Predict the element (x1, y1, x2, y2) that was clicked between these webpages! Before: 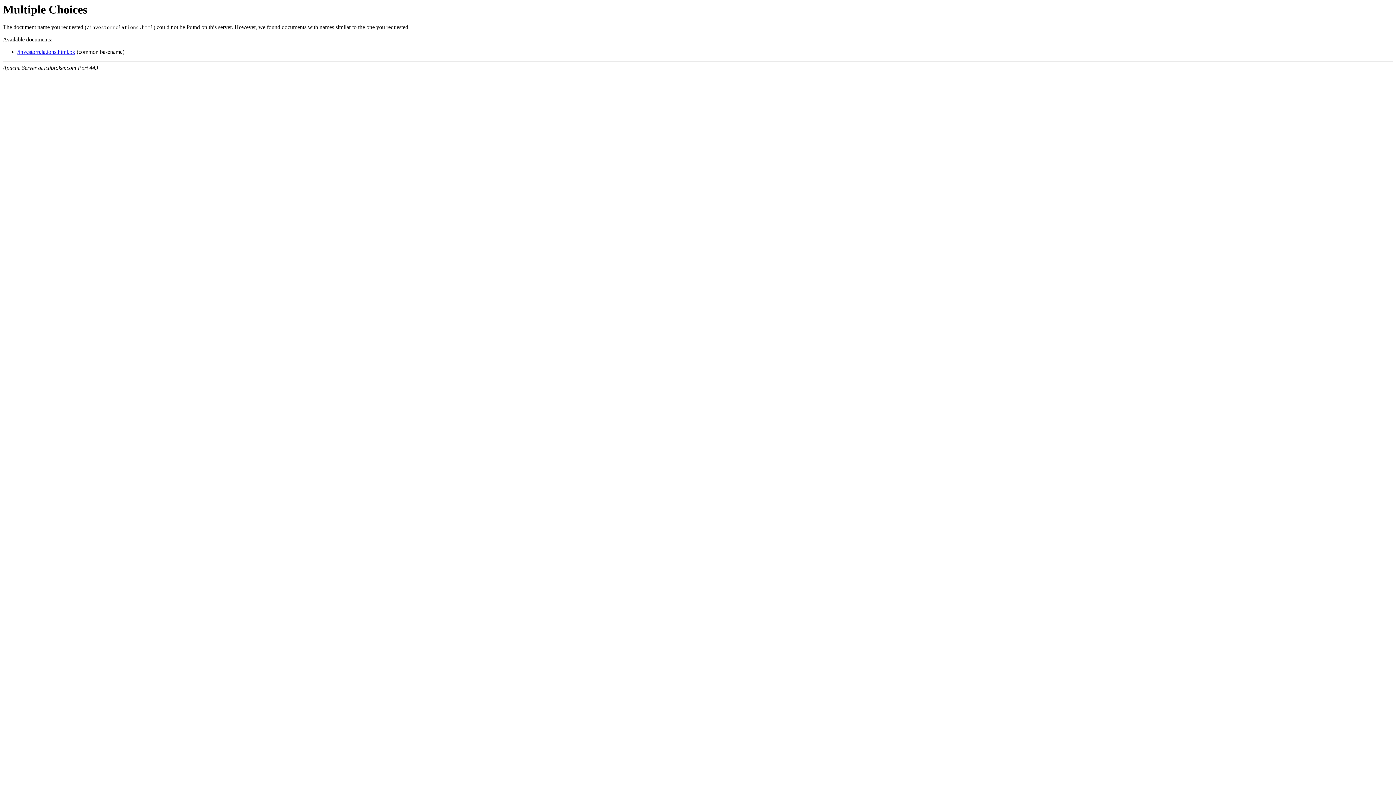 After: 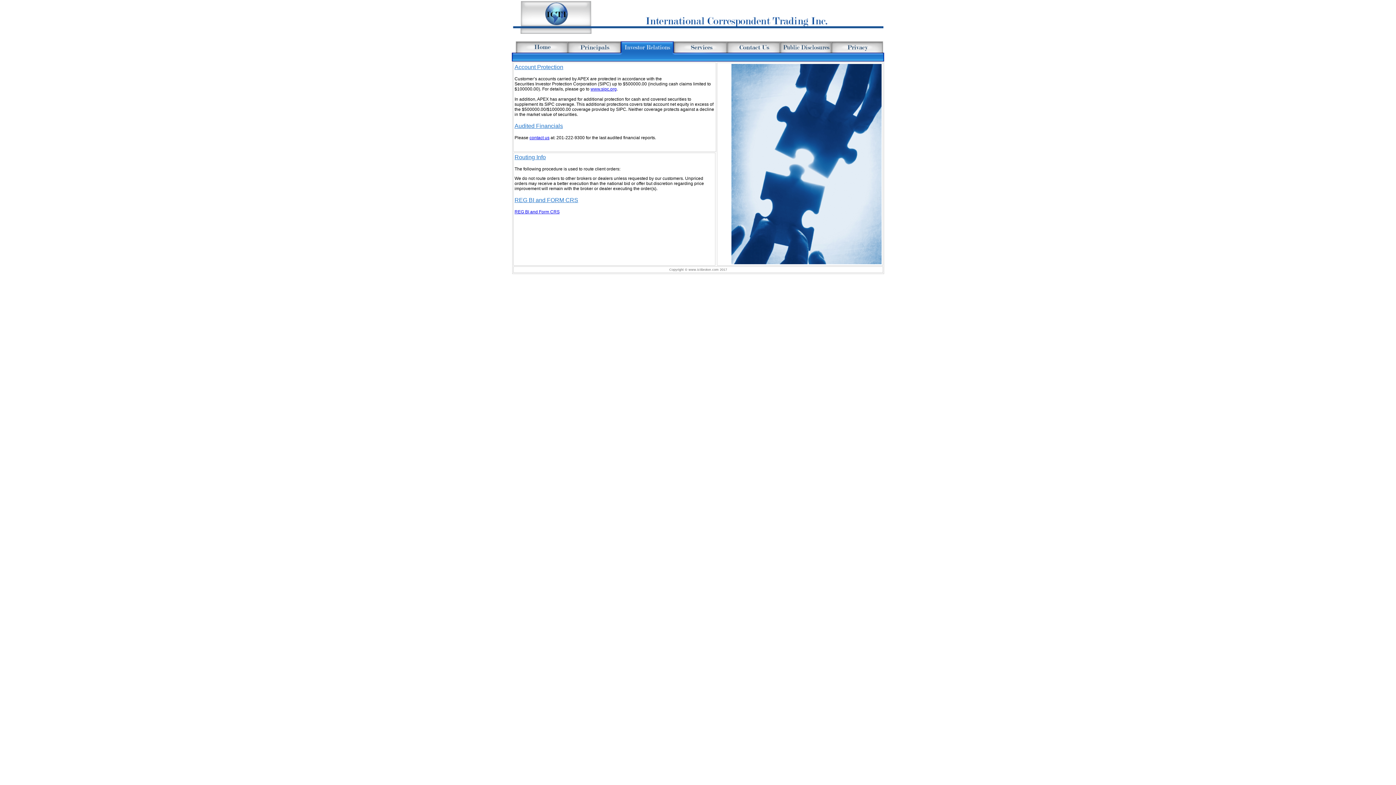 Action: bbox: (17, 48, 75, 55) label: /investorrelations.html.bk